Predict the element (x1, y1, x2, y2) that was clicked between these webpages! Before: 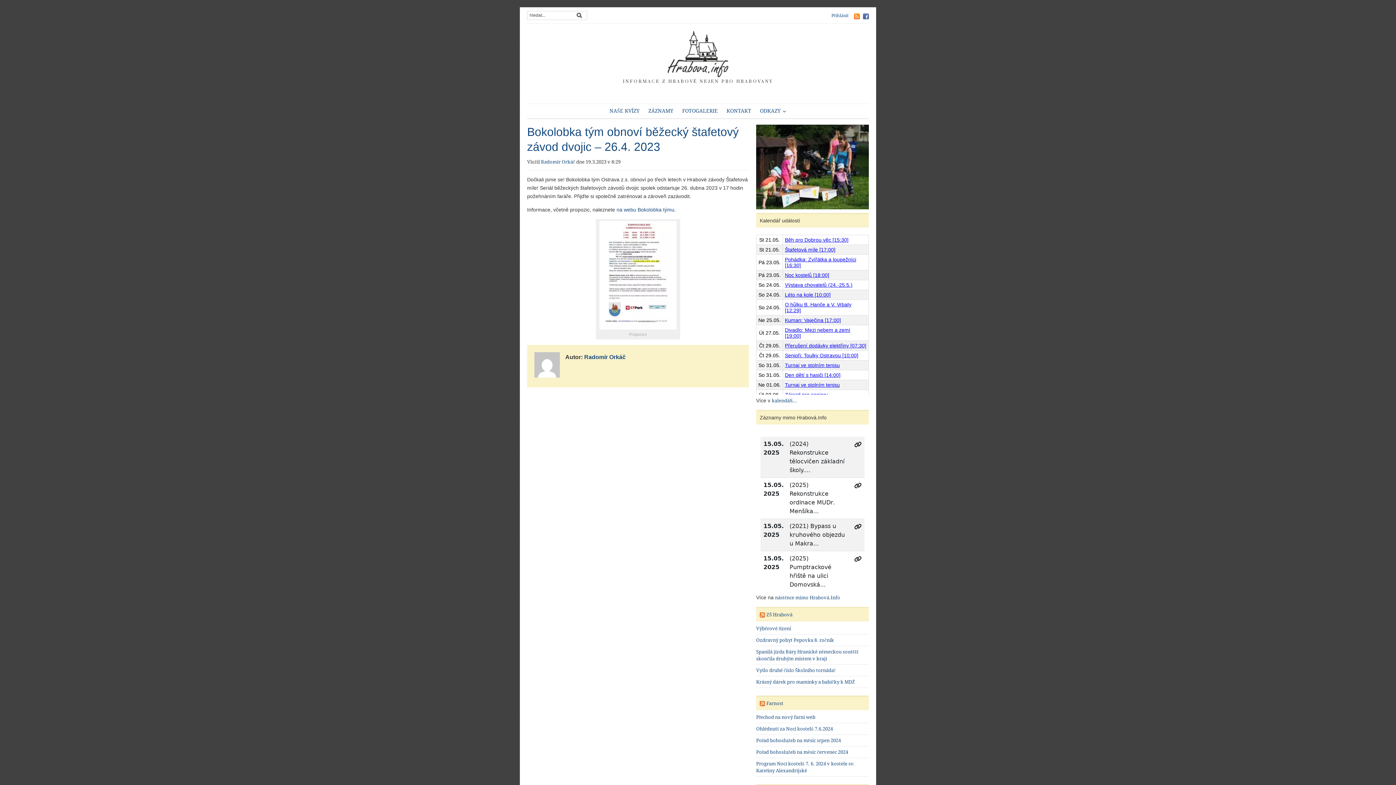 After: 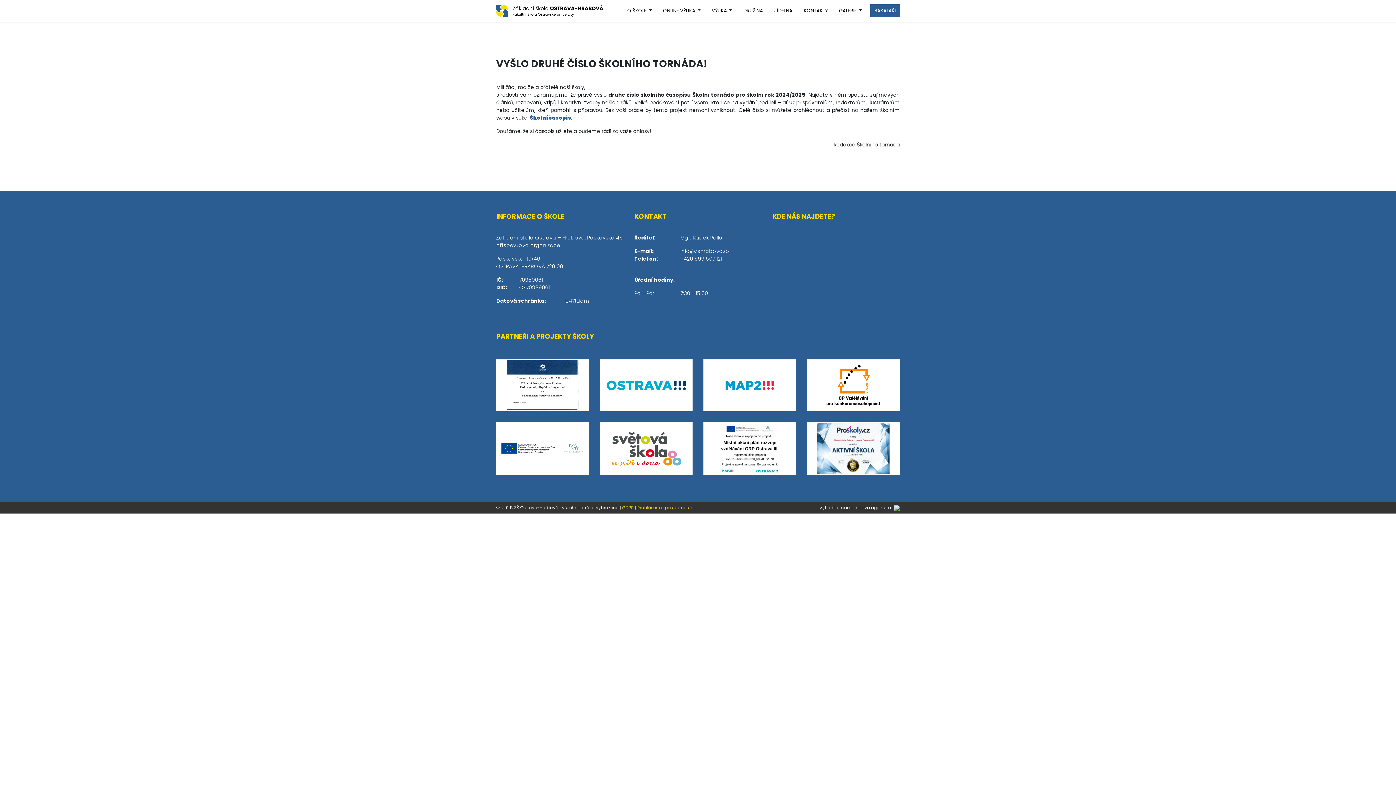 Action: label: Vyšlo druhé číslo Školního tornáda! bbox: (756, 667, 835, 673)